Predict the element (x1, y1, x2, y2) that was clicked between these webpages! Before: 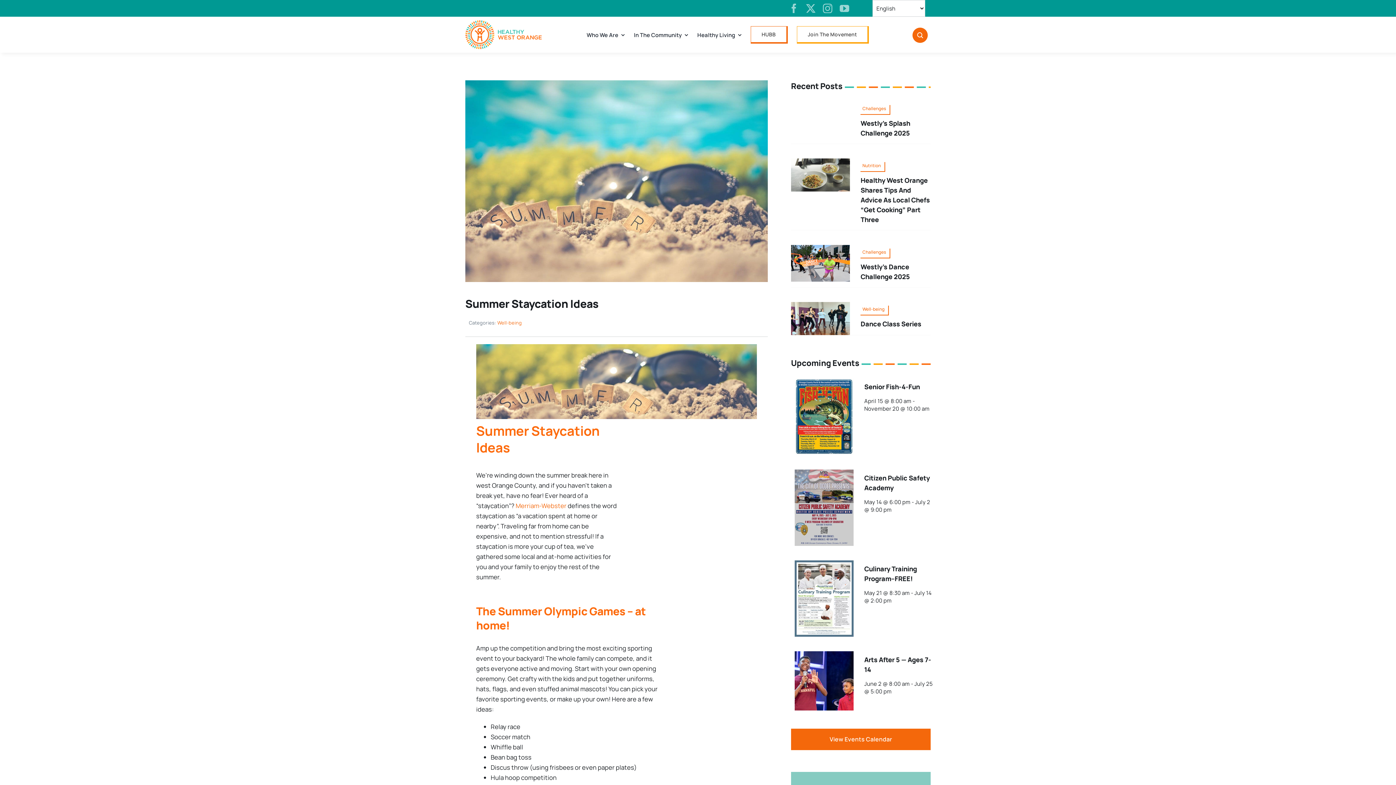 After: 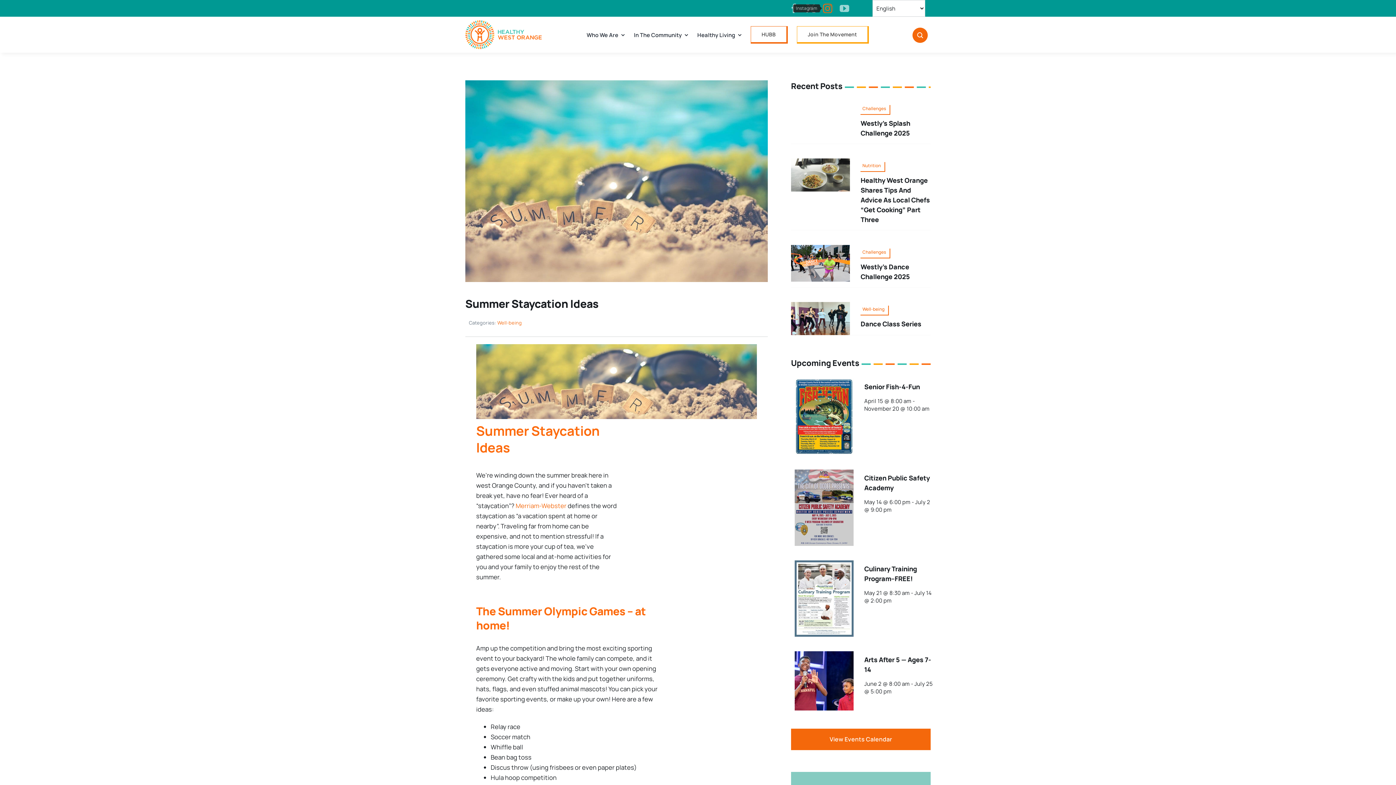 Action: label: instagram bbox: (823, 3, 832, 13)